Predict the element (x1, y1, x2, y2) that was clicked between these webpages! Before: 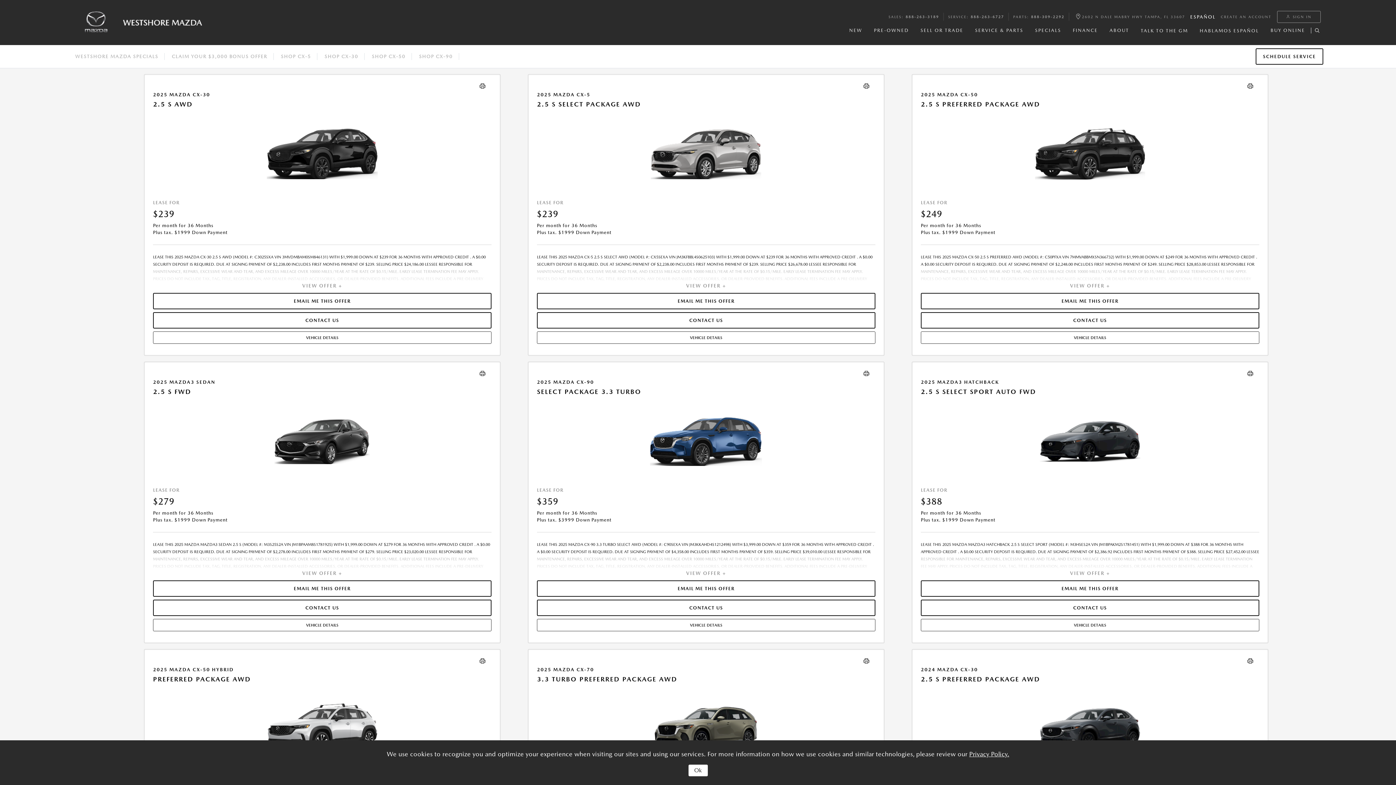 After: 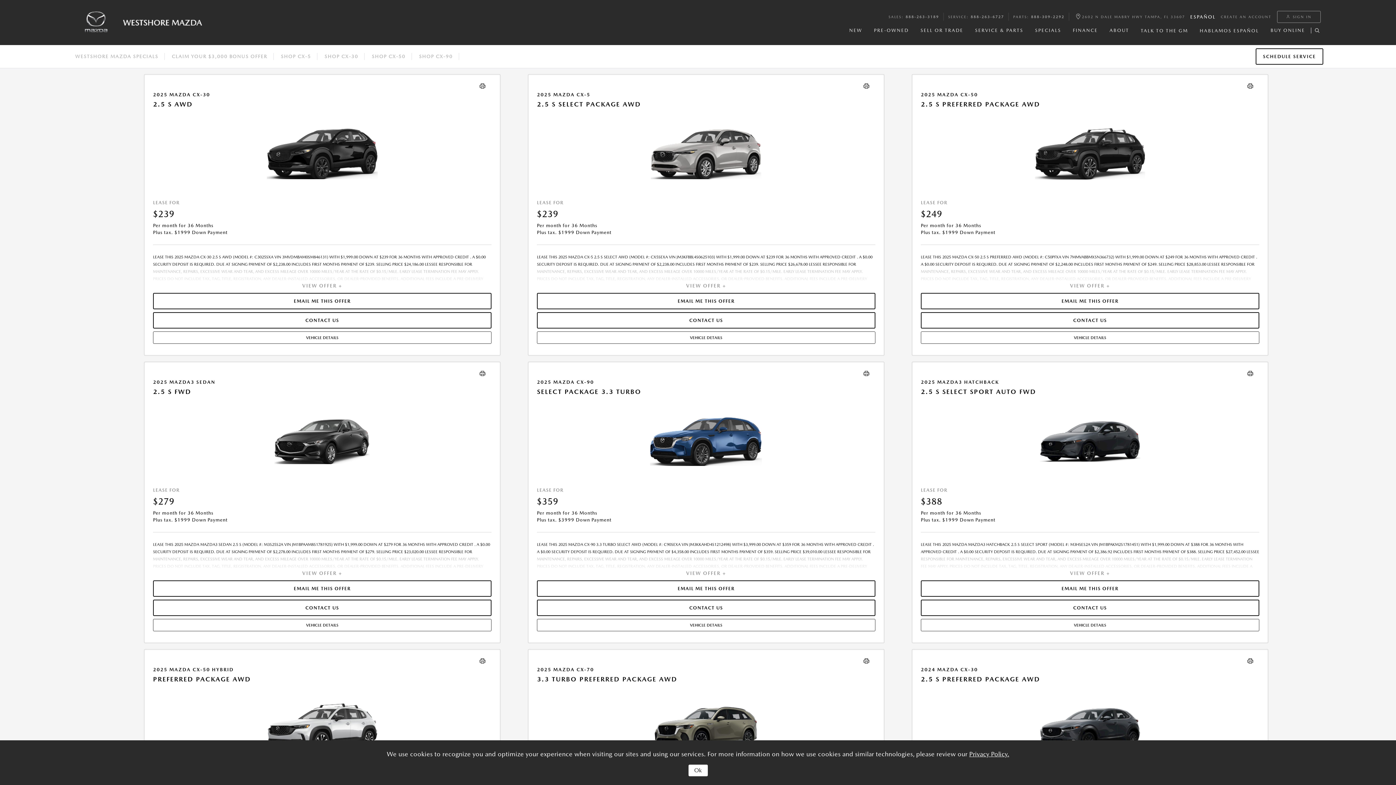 Action: bbox: (1253, 316, 1259, 322)